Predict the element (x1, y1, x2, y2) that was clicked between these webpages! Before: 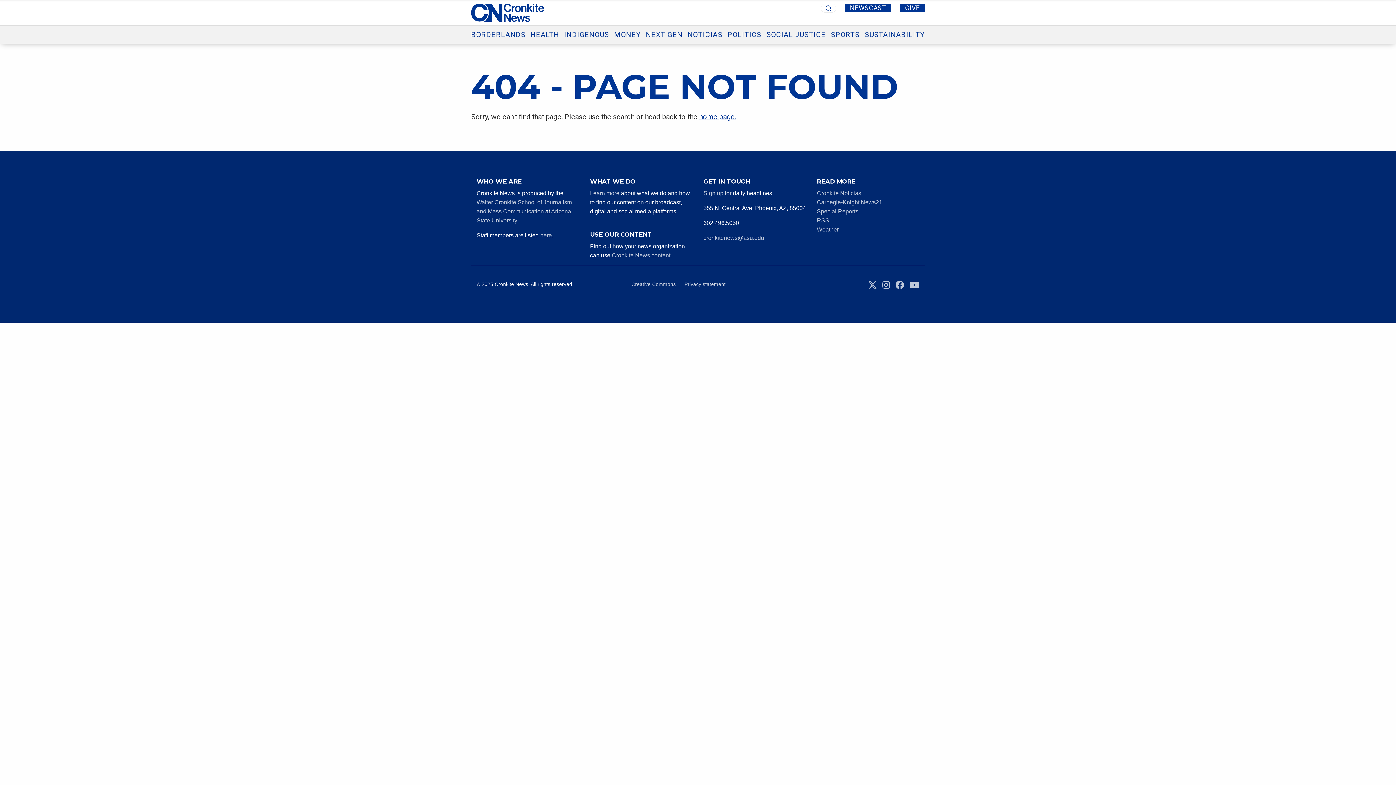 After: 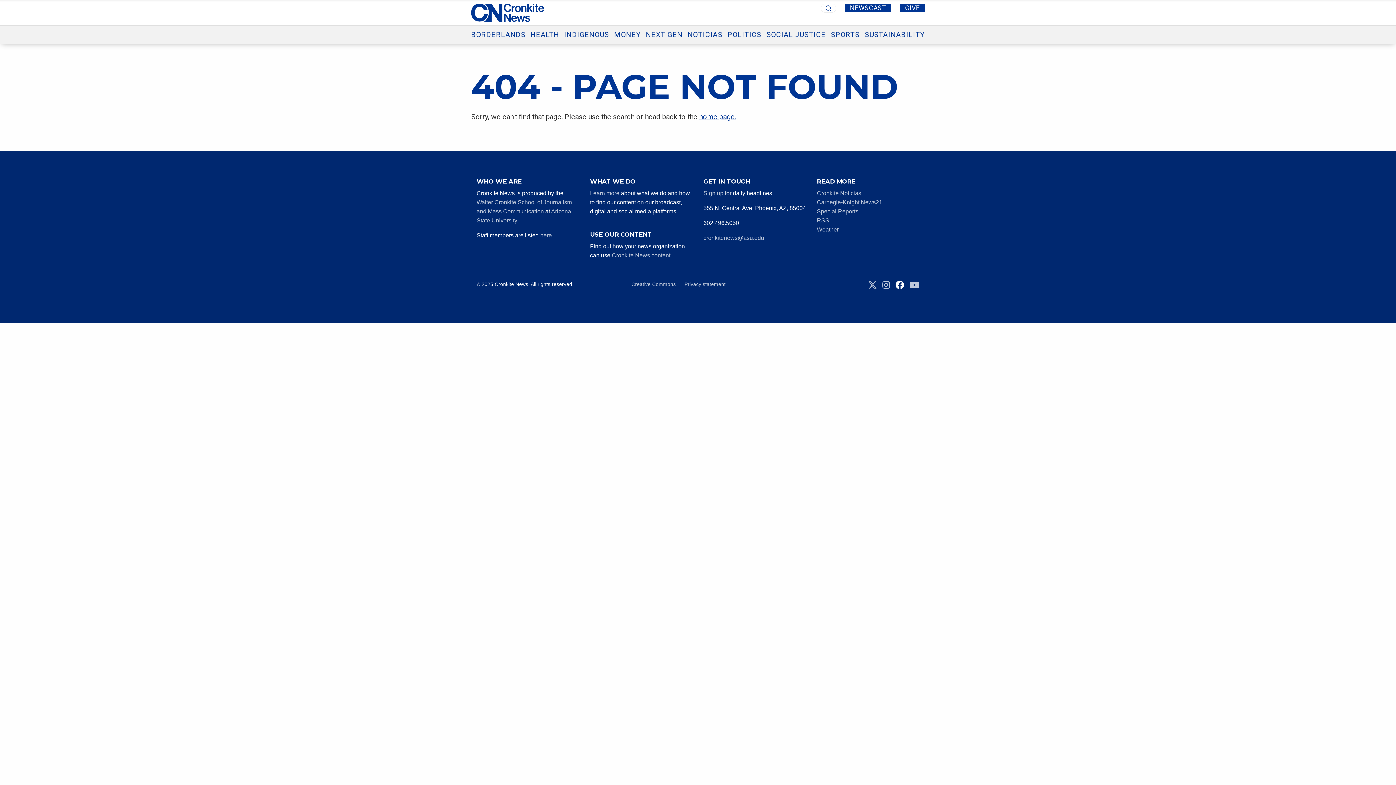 Action: bbox: (895, 283, 904, 289)